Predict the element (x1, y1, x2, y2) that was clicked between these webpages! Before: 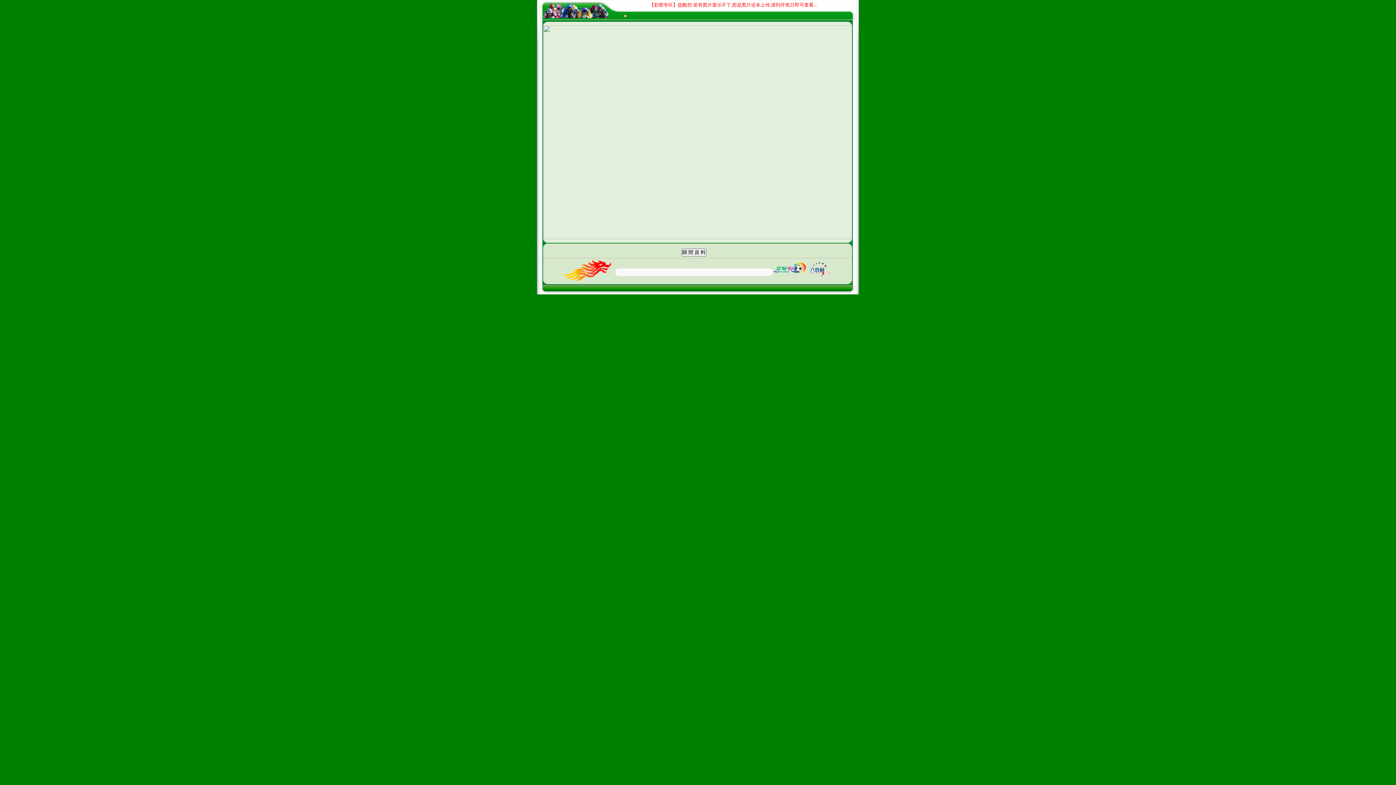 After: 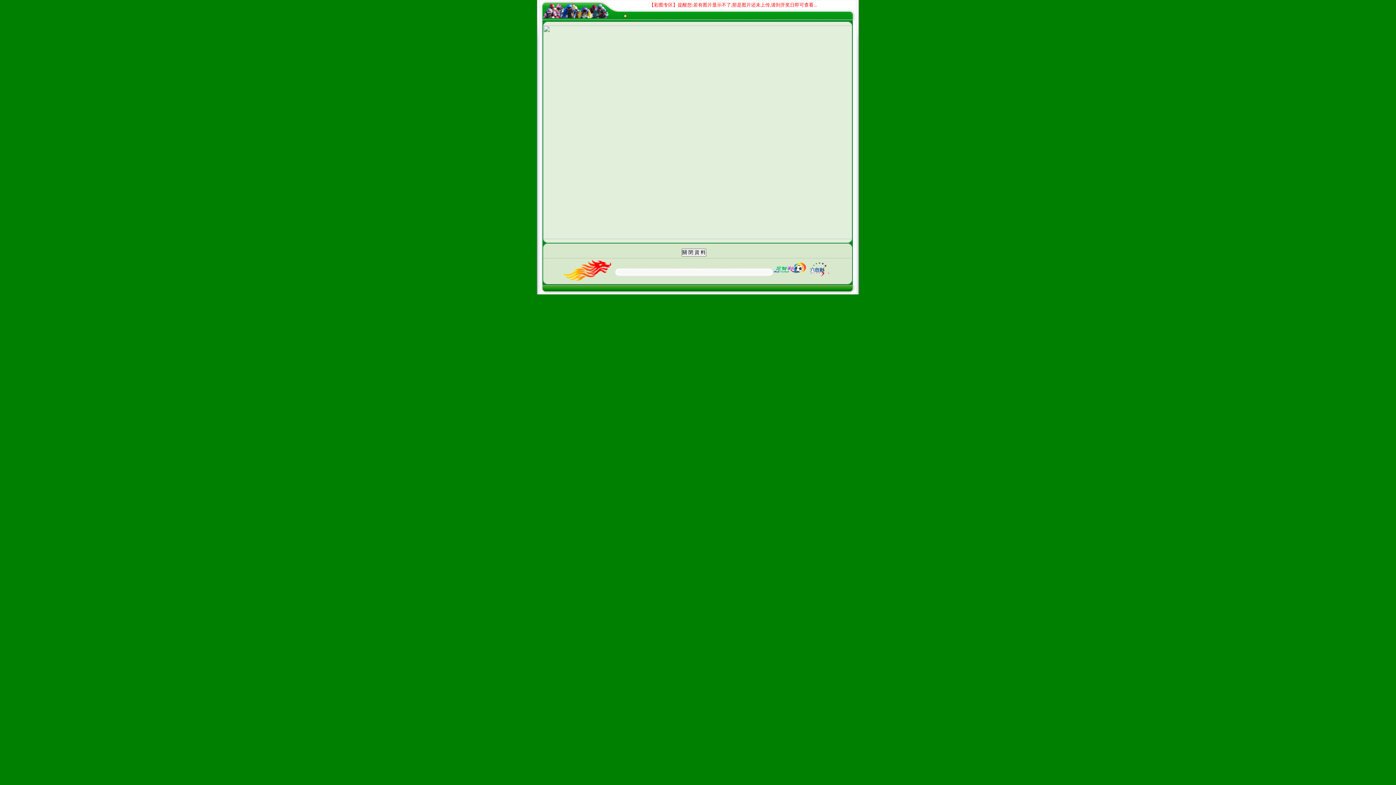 Action: bbox: (562, 276, 611, 281)